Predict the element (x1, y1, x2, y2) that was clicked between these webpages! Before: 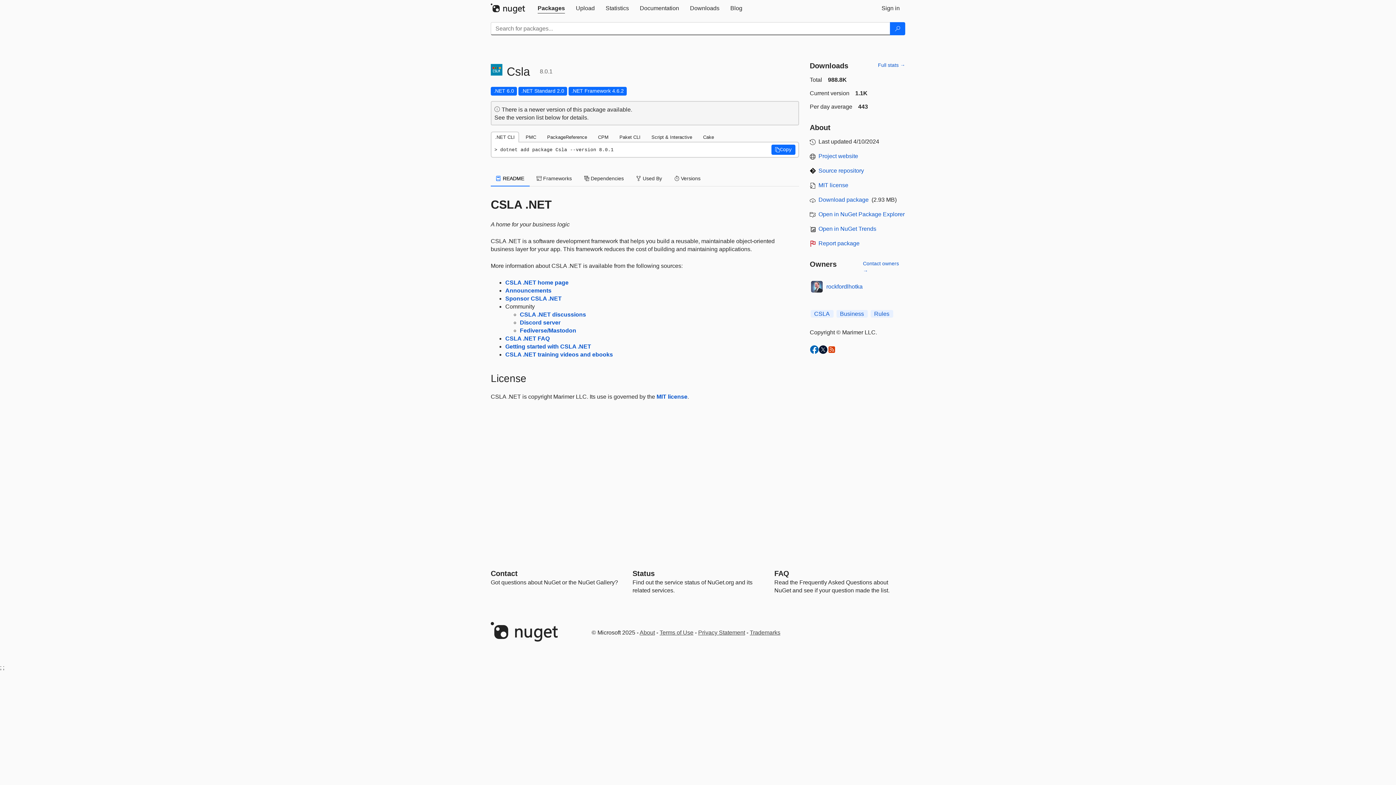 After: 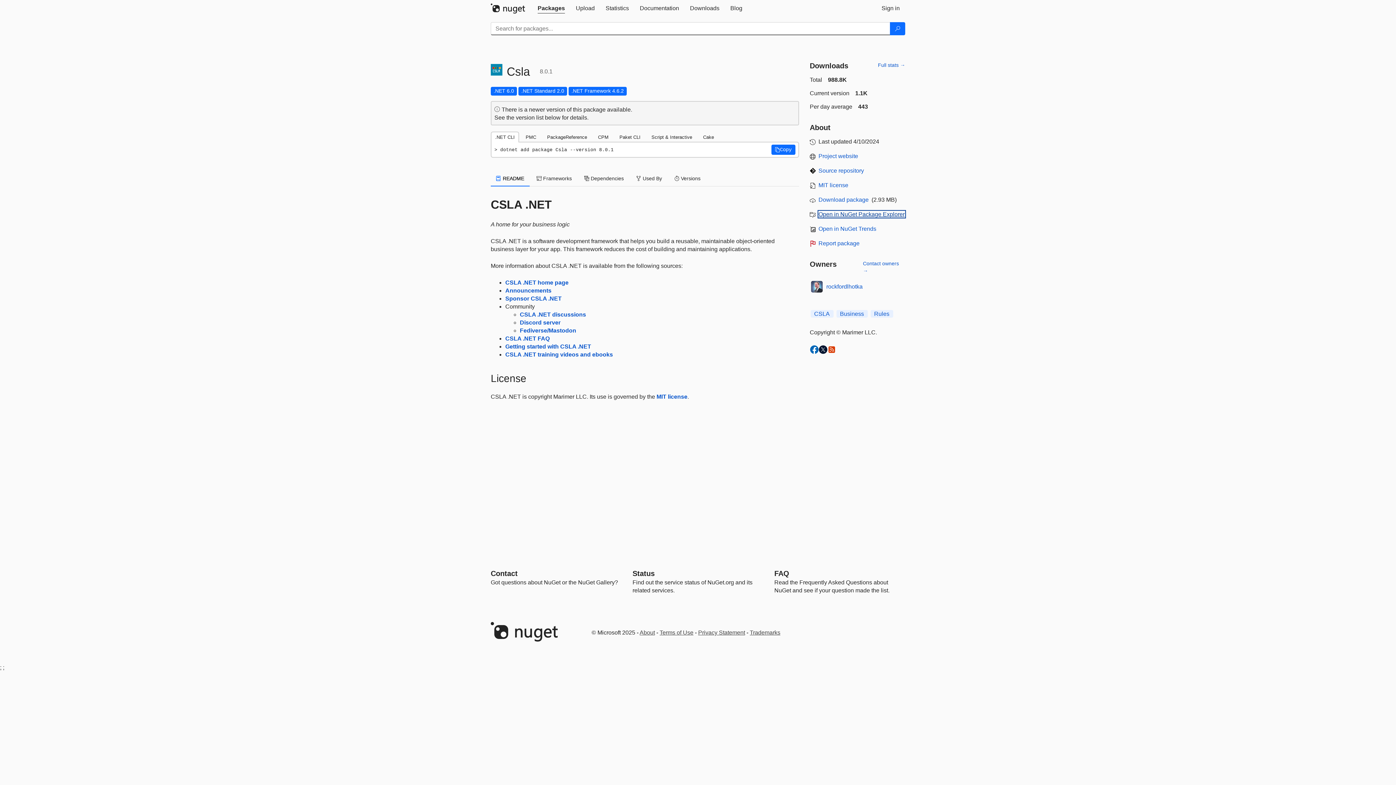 Action: bbox: (818, 211, 904, 217) label: open in NuGet Package Explorer